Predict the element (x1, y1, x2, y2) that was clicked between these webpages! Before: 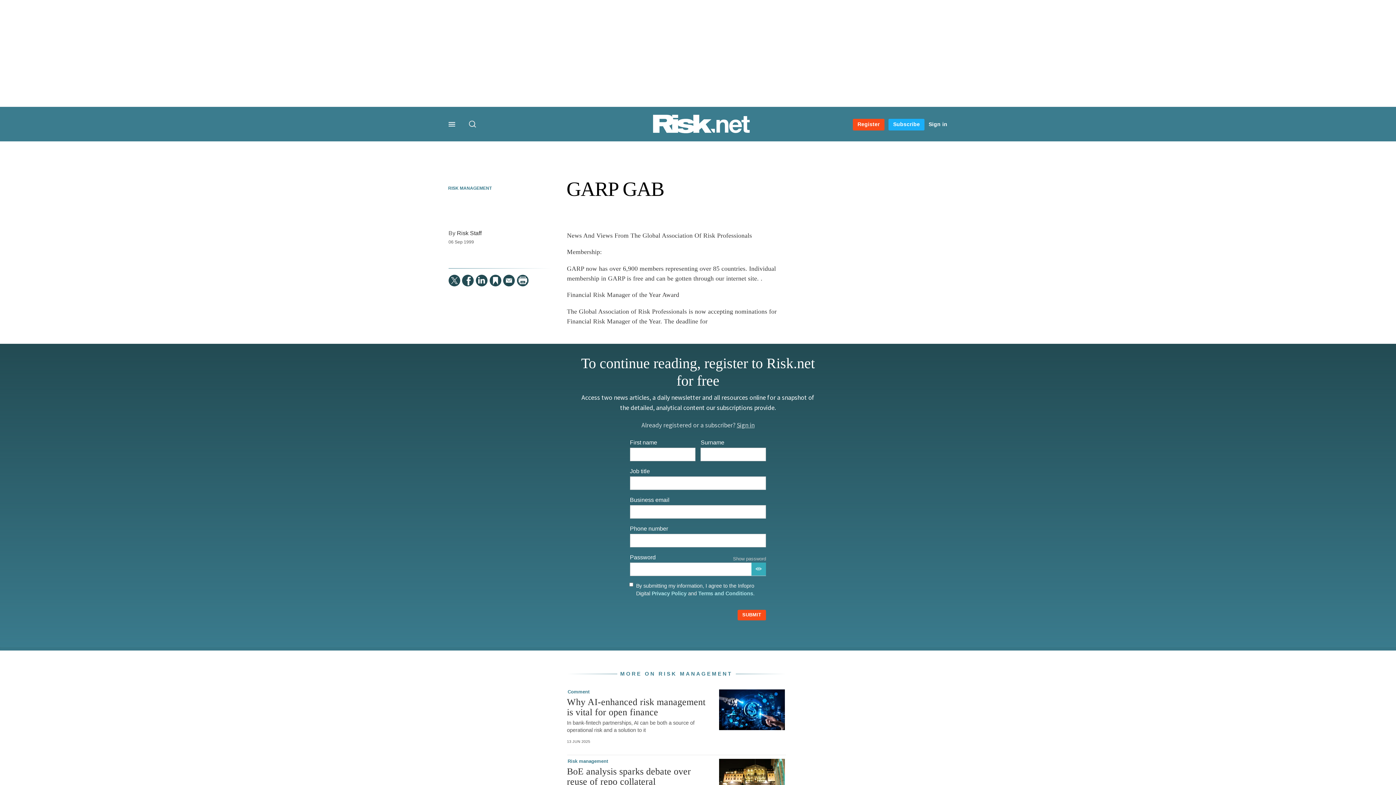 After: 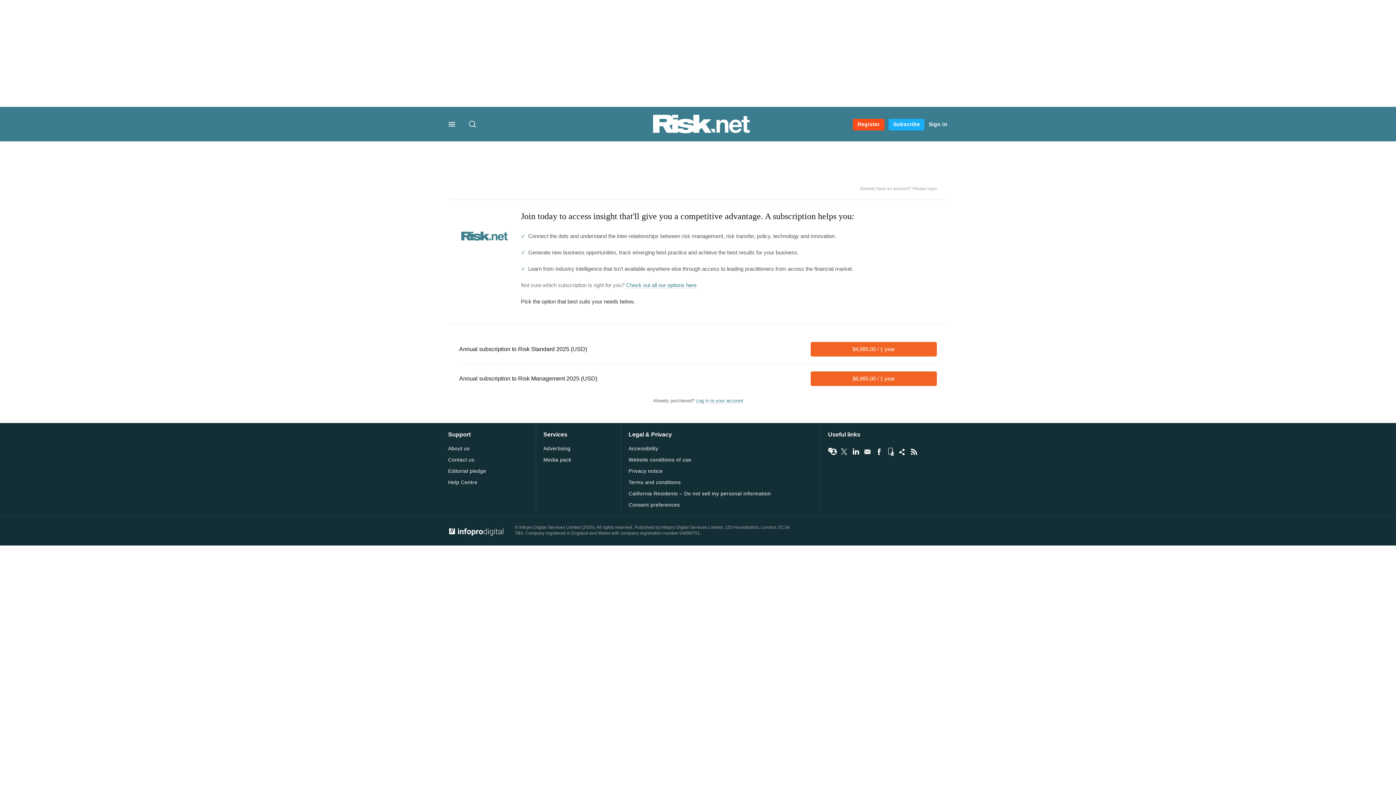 Action: label: Subscribe bbox: (888, 118, 924, 130)